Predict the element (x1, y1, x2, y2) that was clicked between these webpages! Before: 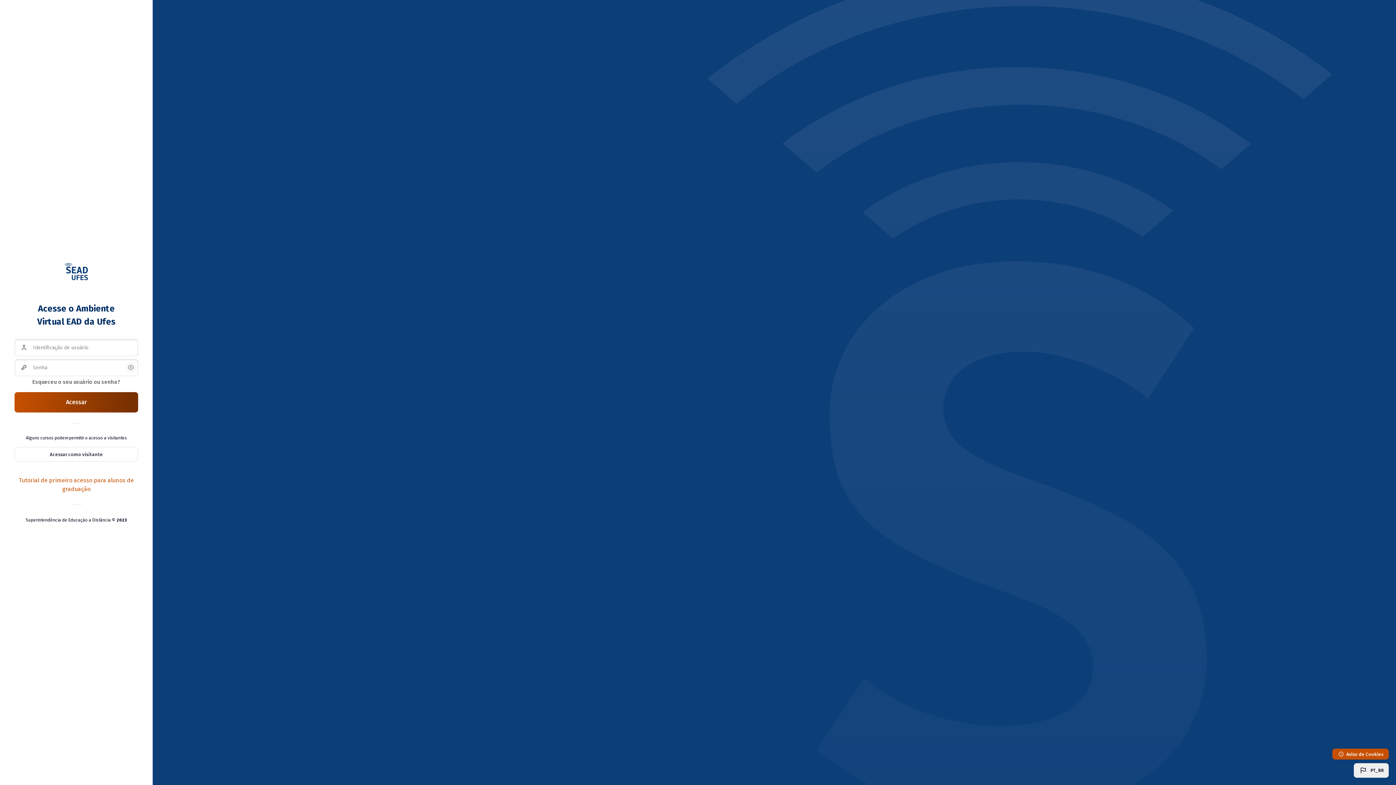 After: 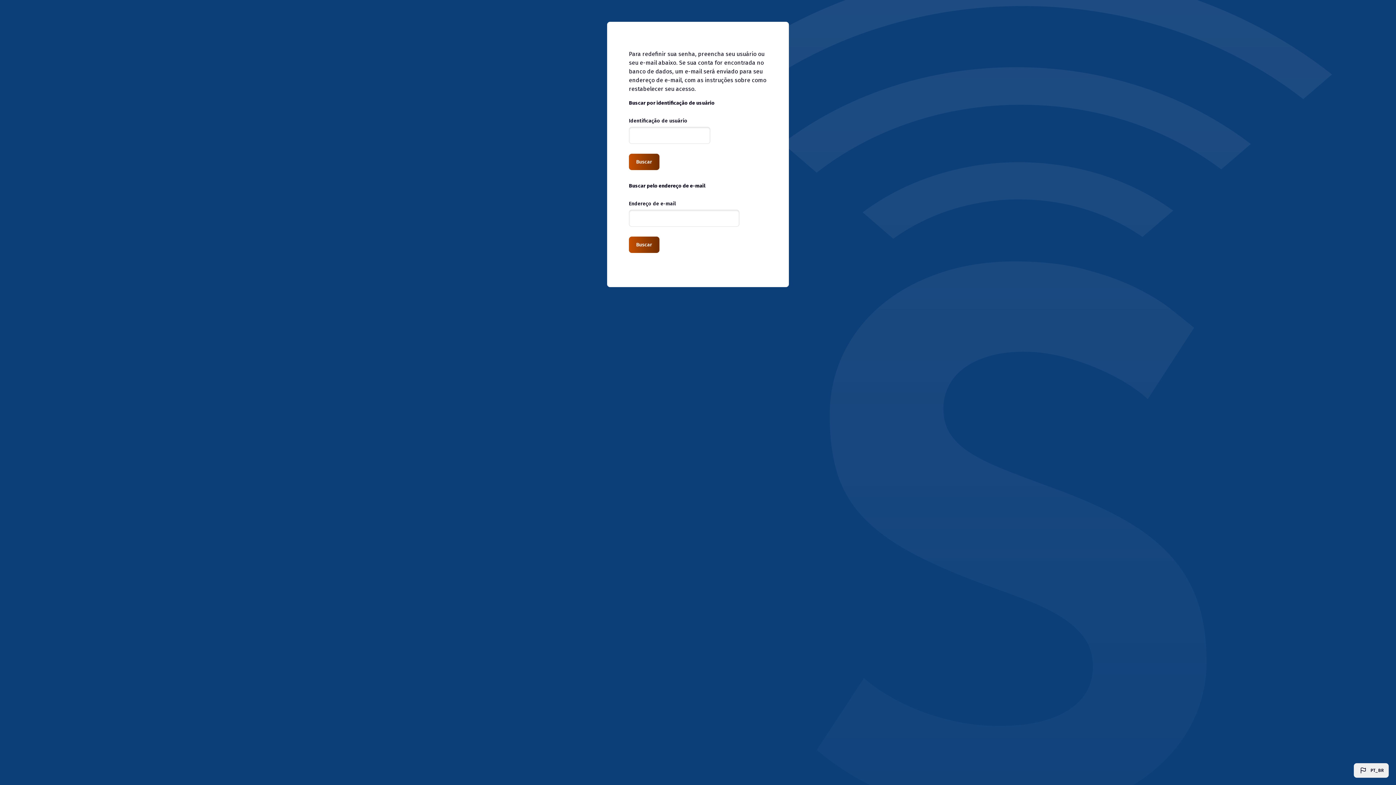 Action: label: Esqueceu o seu usuário ou senha? bbox: (32, 378, 120, 385)